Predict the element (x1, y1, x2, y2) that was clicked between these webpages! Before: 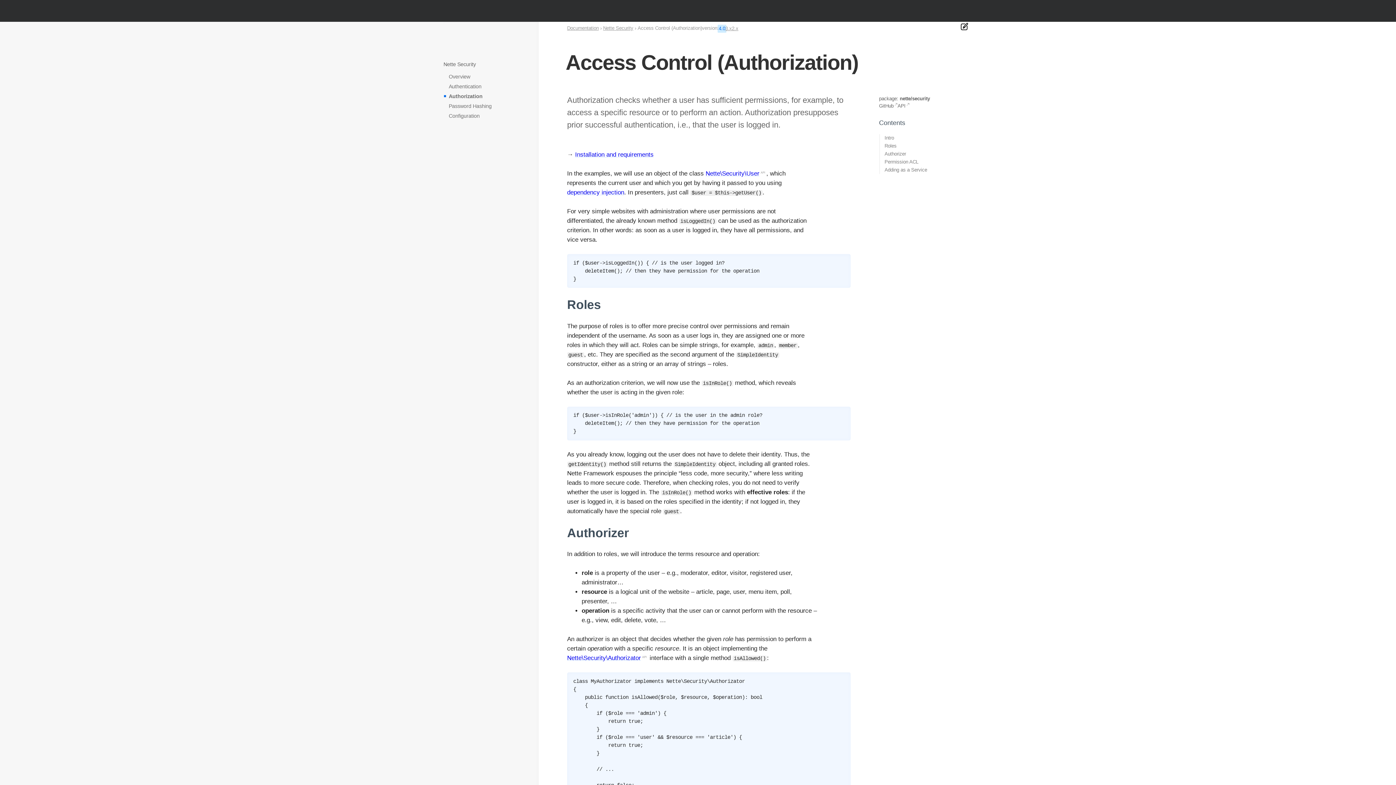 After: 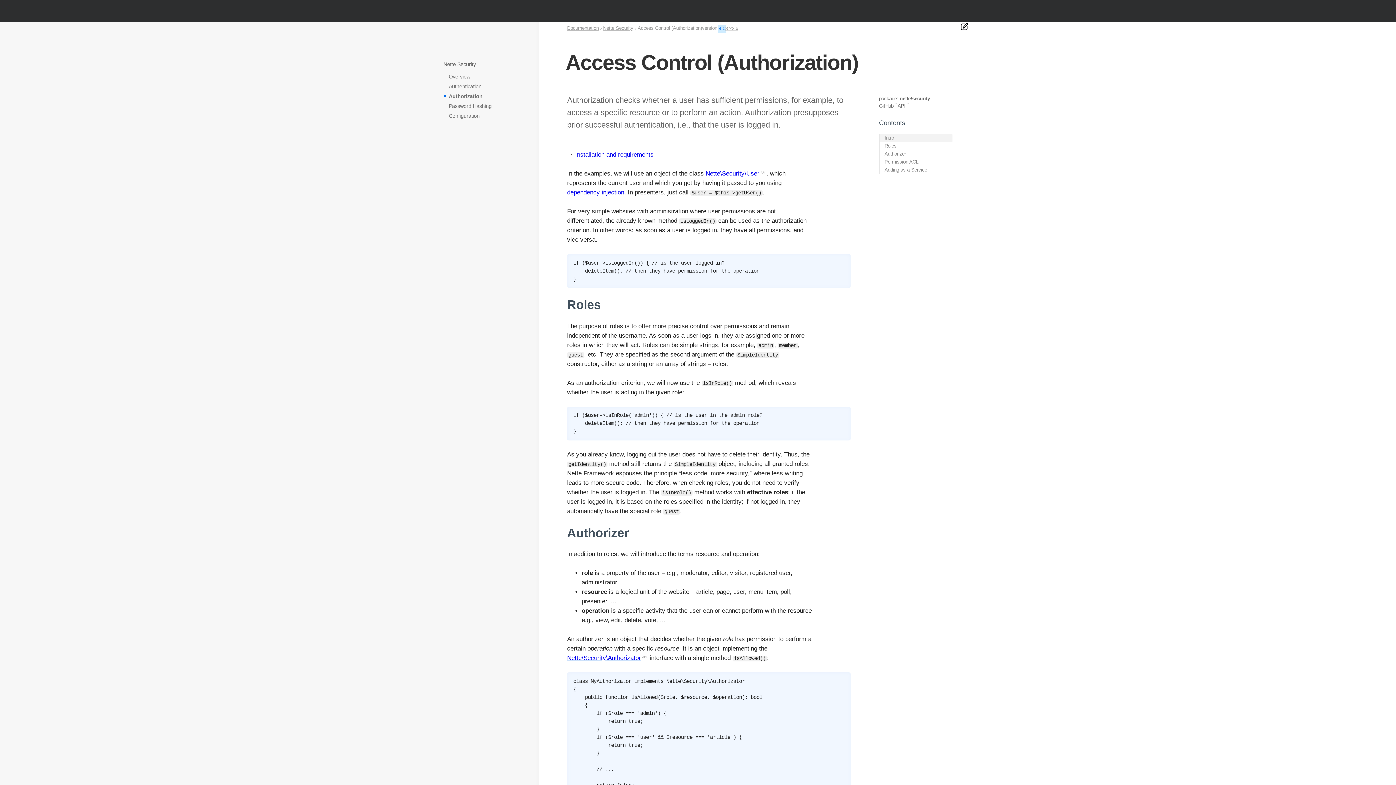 Action: bbox: (880, 134, 952, 142) label: Intro